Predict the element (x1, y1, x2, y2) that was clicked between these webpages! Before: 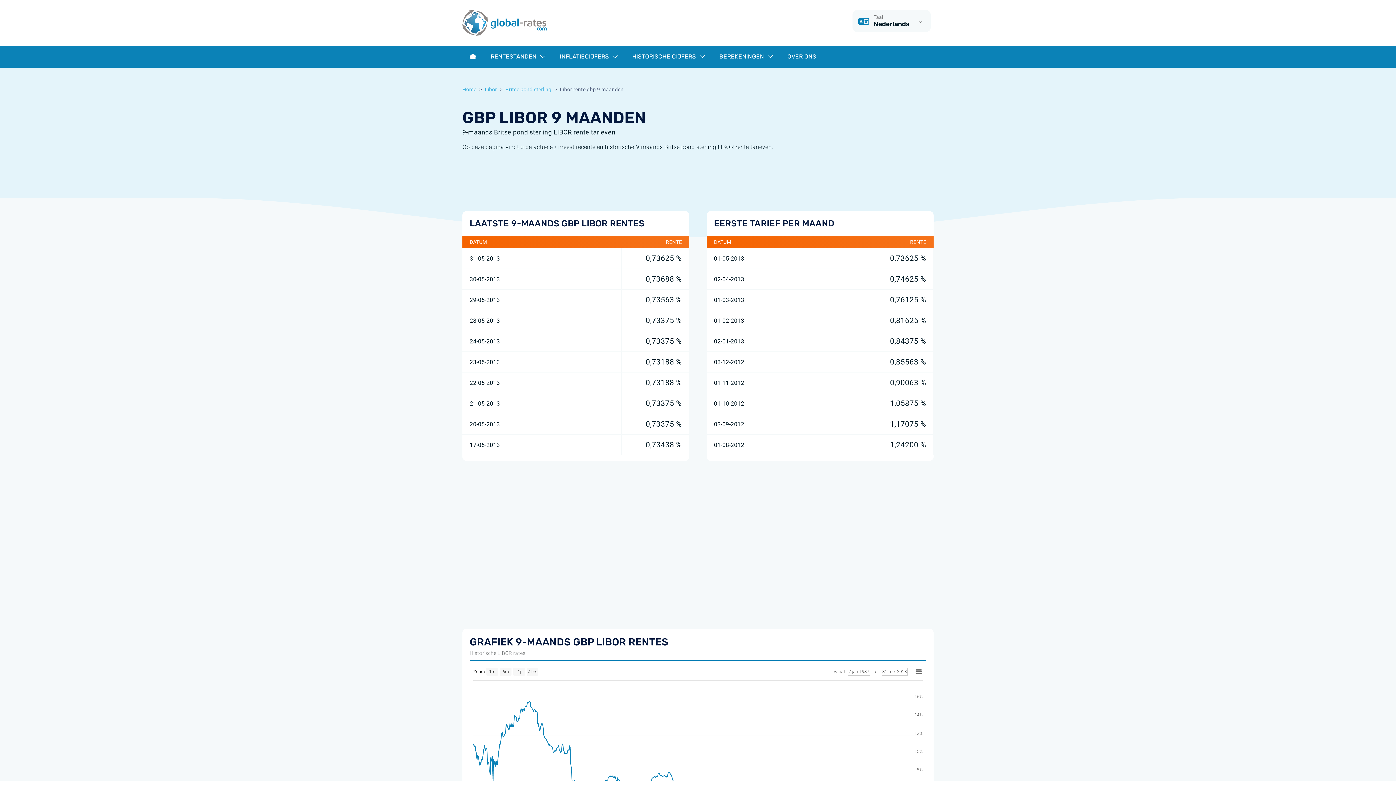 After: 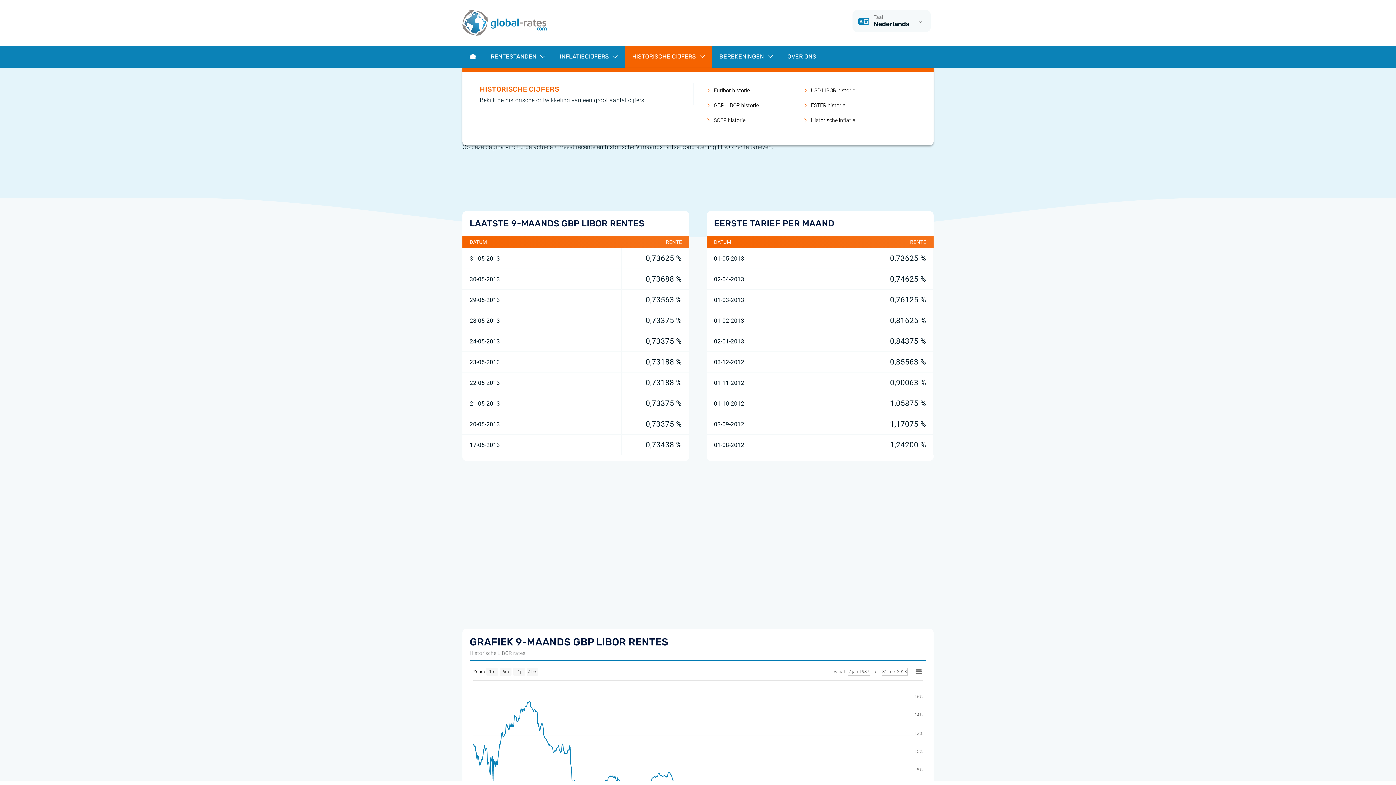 Action: bbox: (625, 45, 712, 67) label: HISTORISCHE CIJFERS 